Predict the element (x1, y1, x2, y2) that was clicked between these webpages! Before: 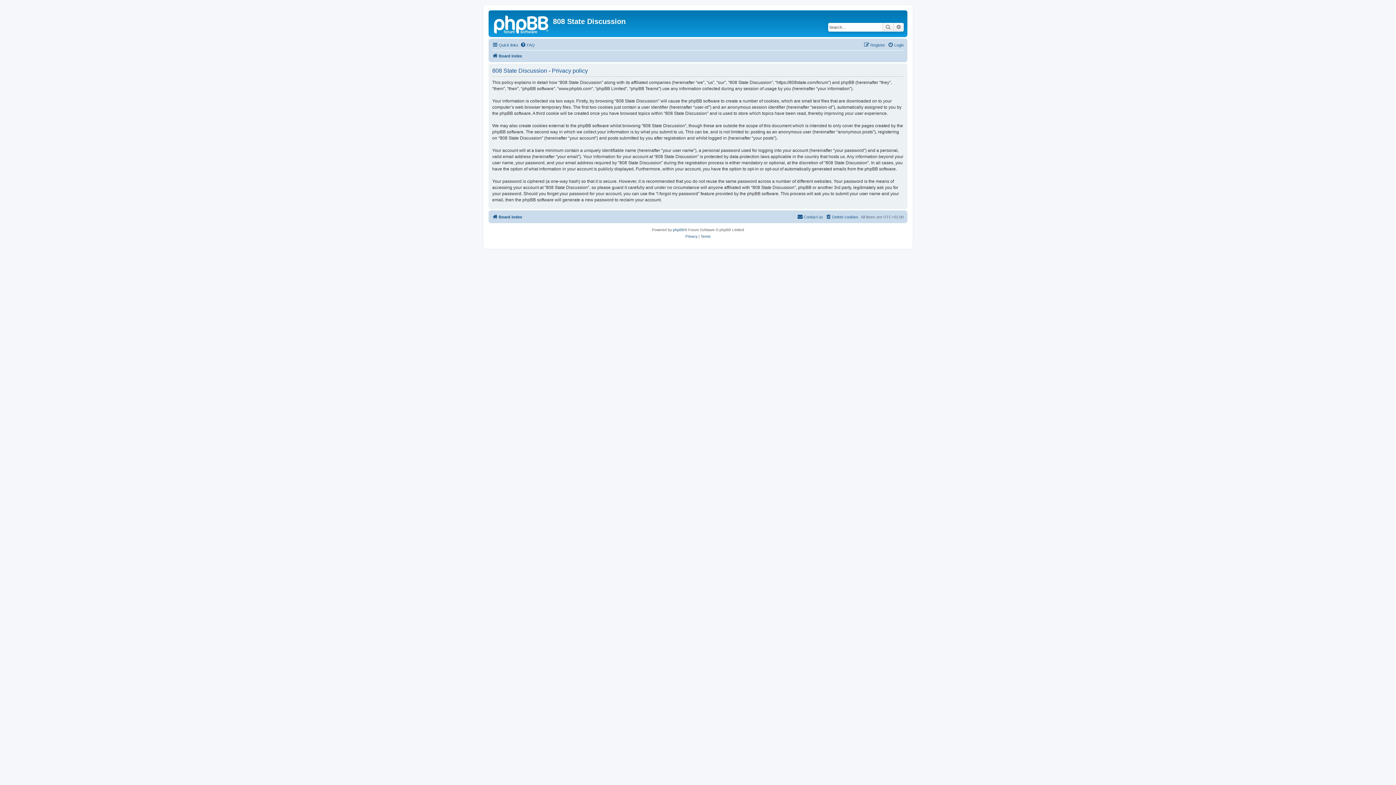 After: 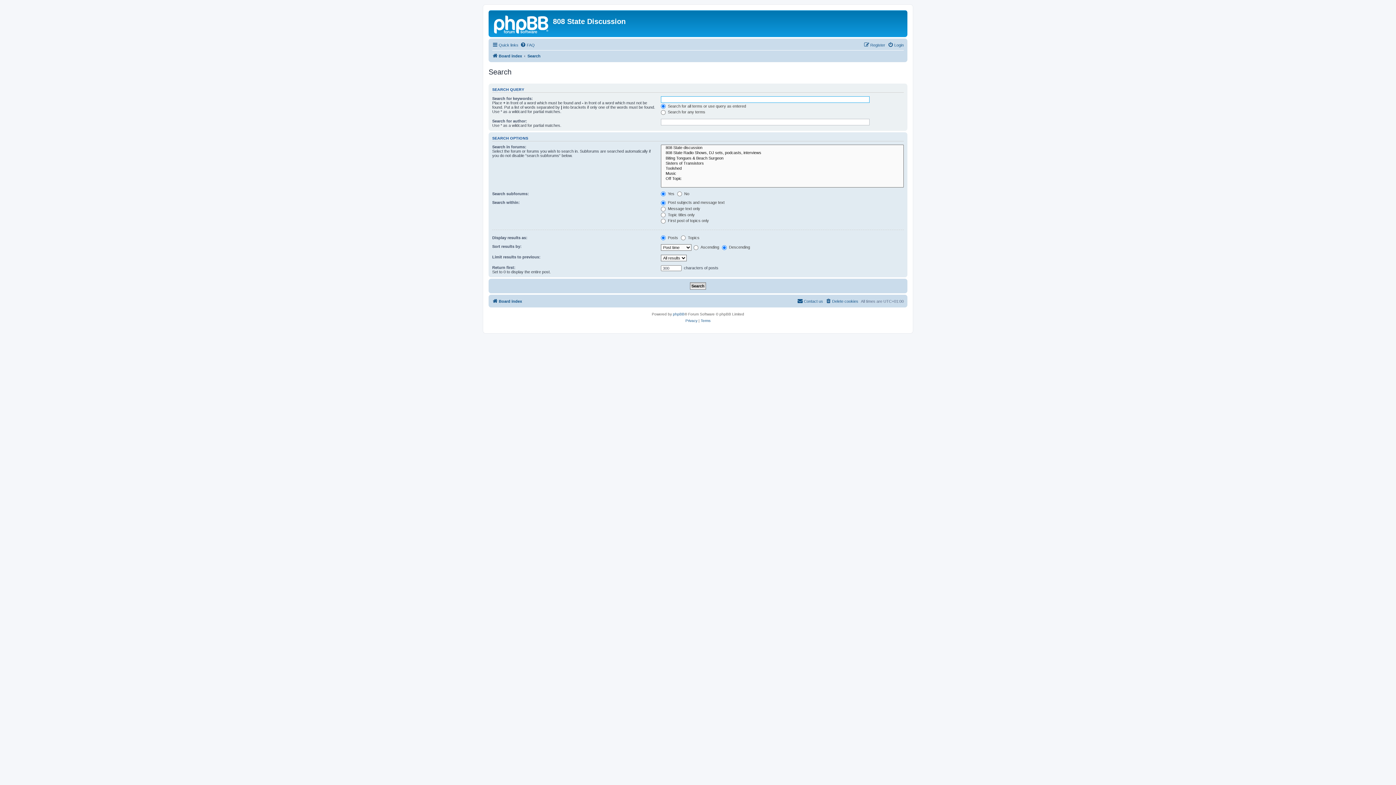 Action: bbox: (893, 22, 904, 31) label: Advanced search